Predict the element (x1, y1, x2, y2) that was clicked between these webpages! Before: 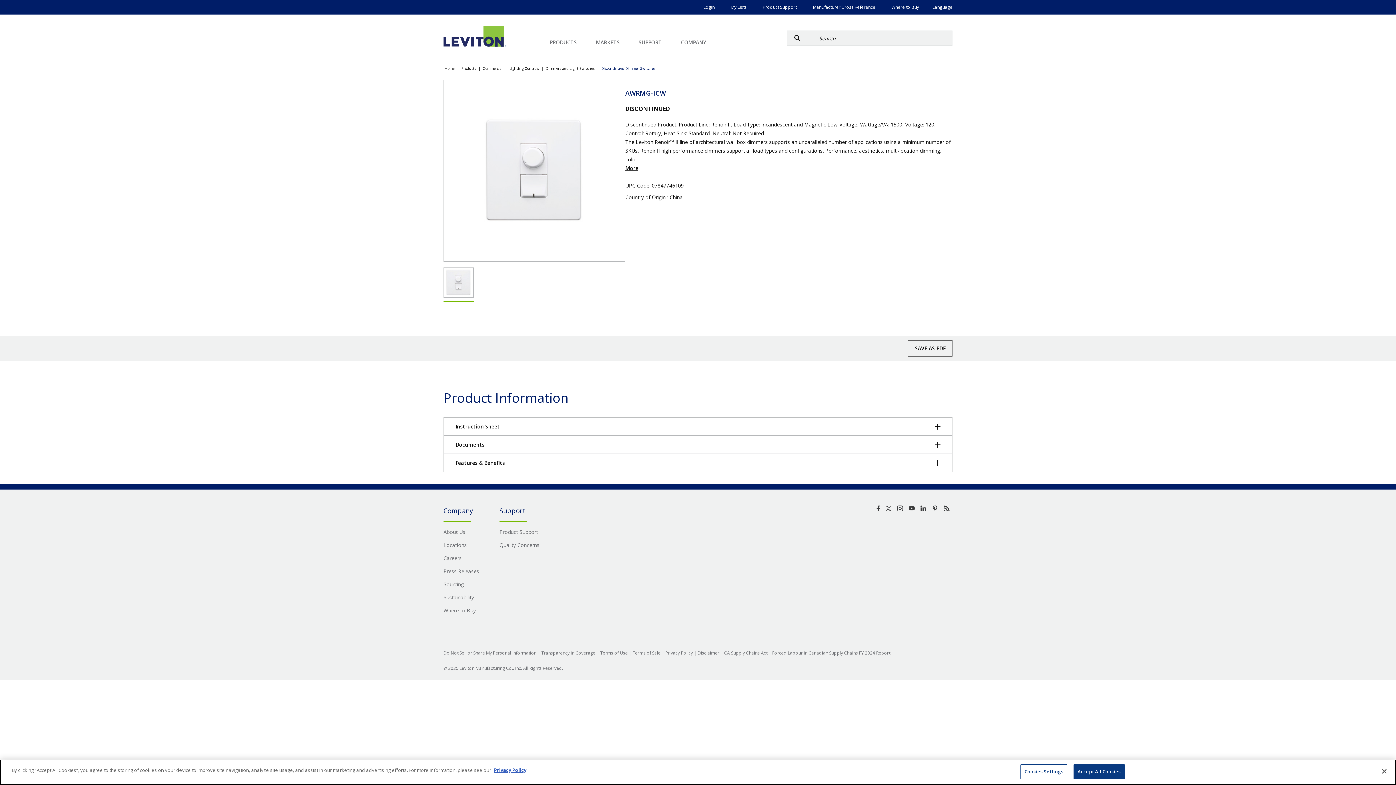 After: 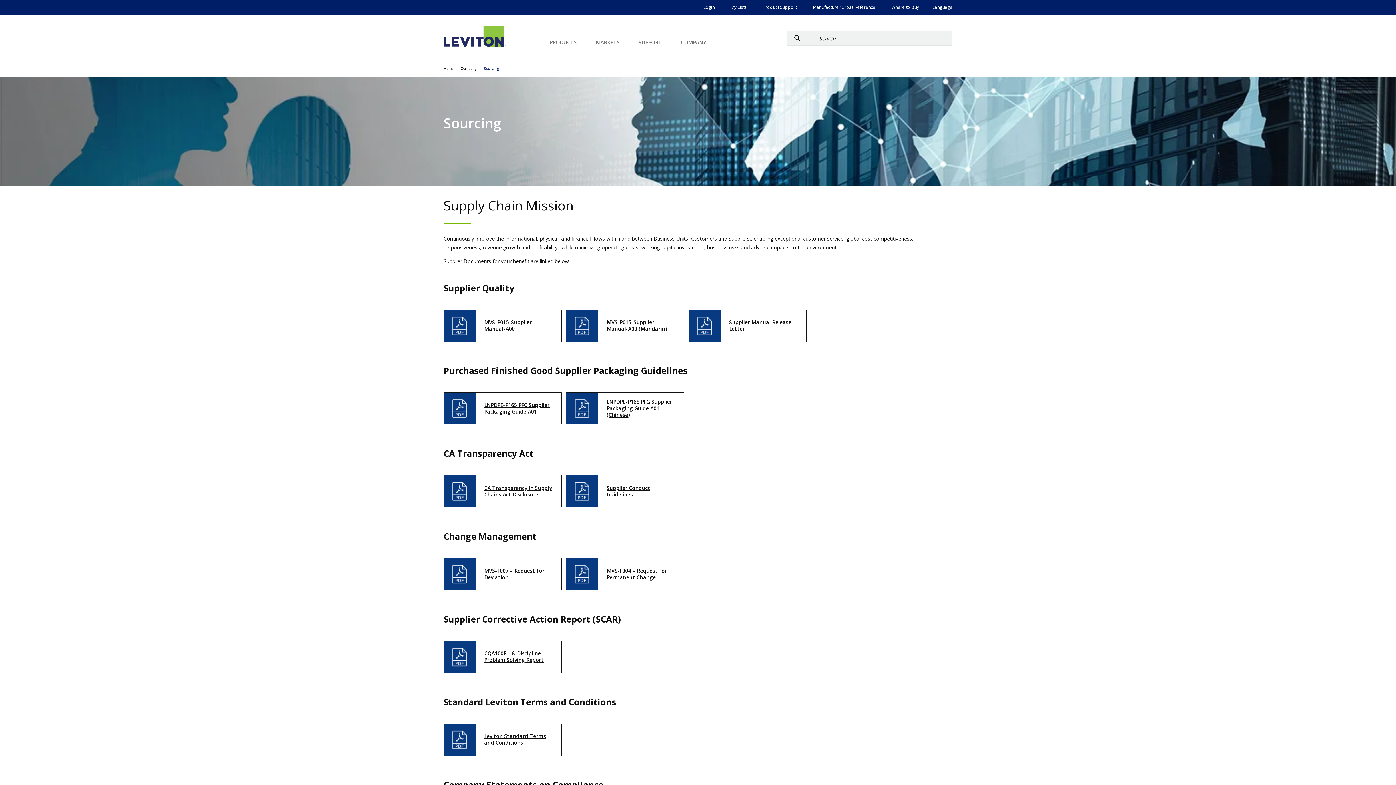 Action: bbox: (443, 581, 464, 588) label: Sourcing